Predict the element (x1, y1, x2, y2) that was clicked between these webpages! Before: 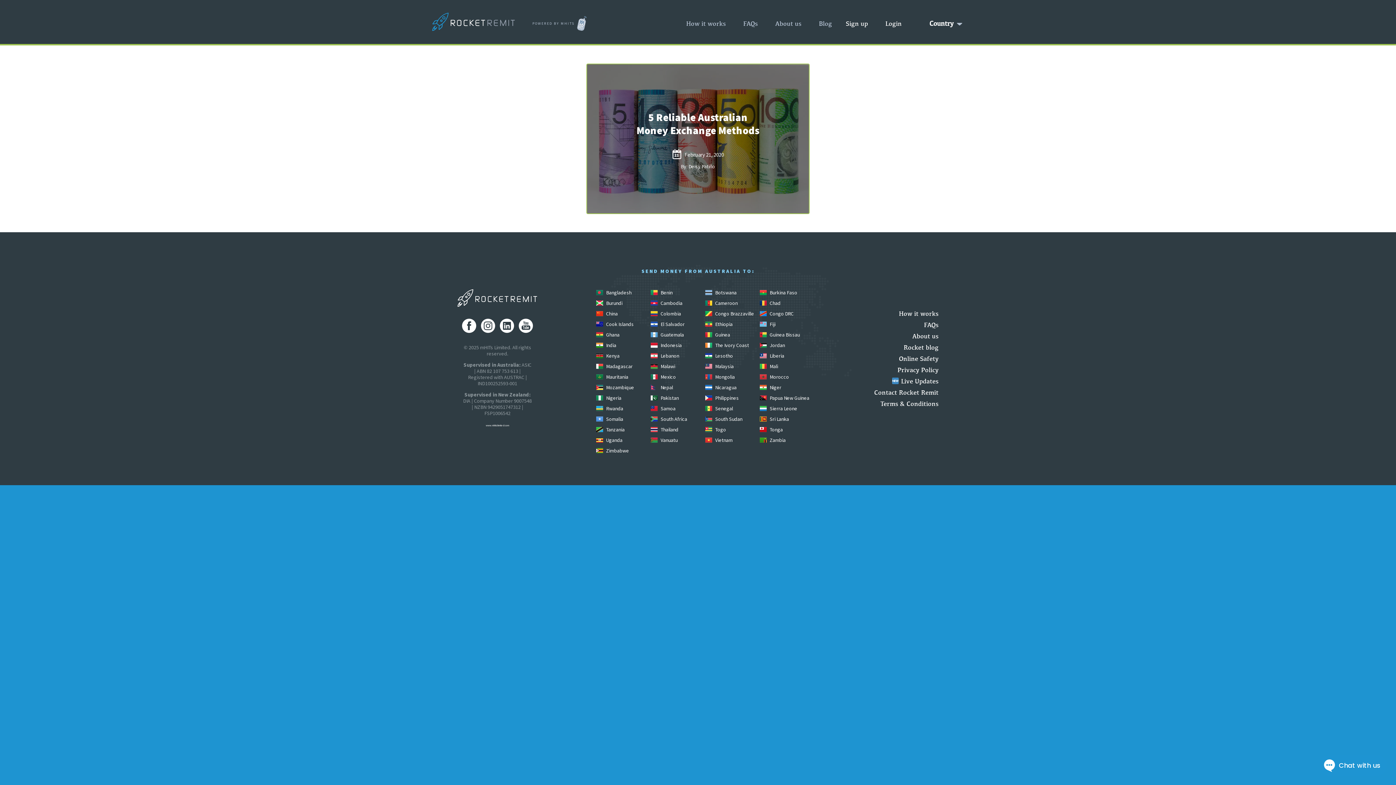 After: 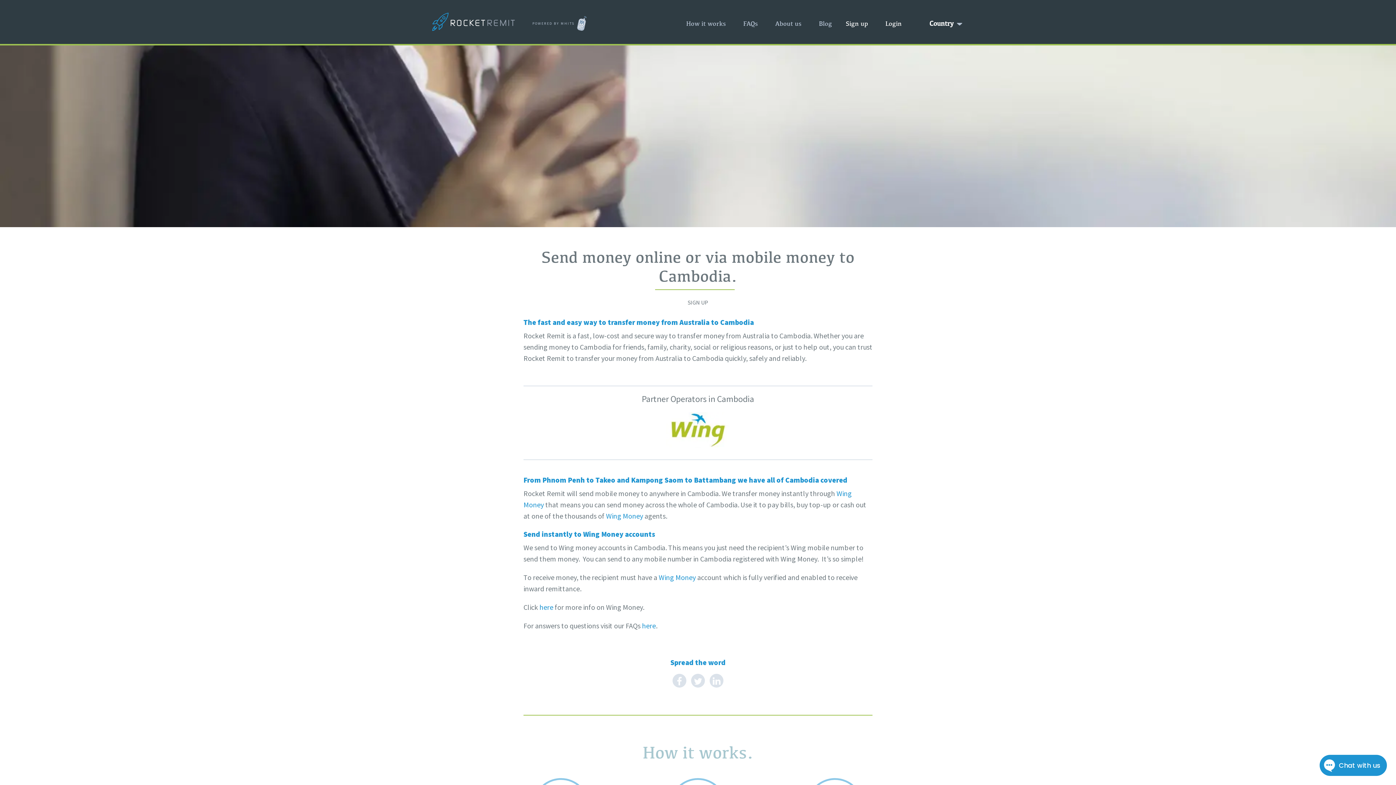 Action: bbox: (650, 299, 682, 306) label:  Cambodia